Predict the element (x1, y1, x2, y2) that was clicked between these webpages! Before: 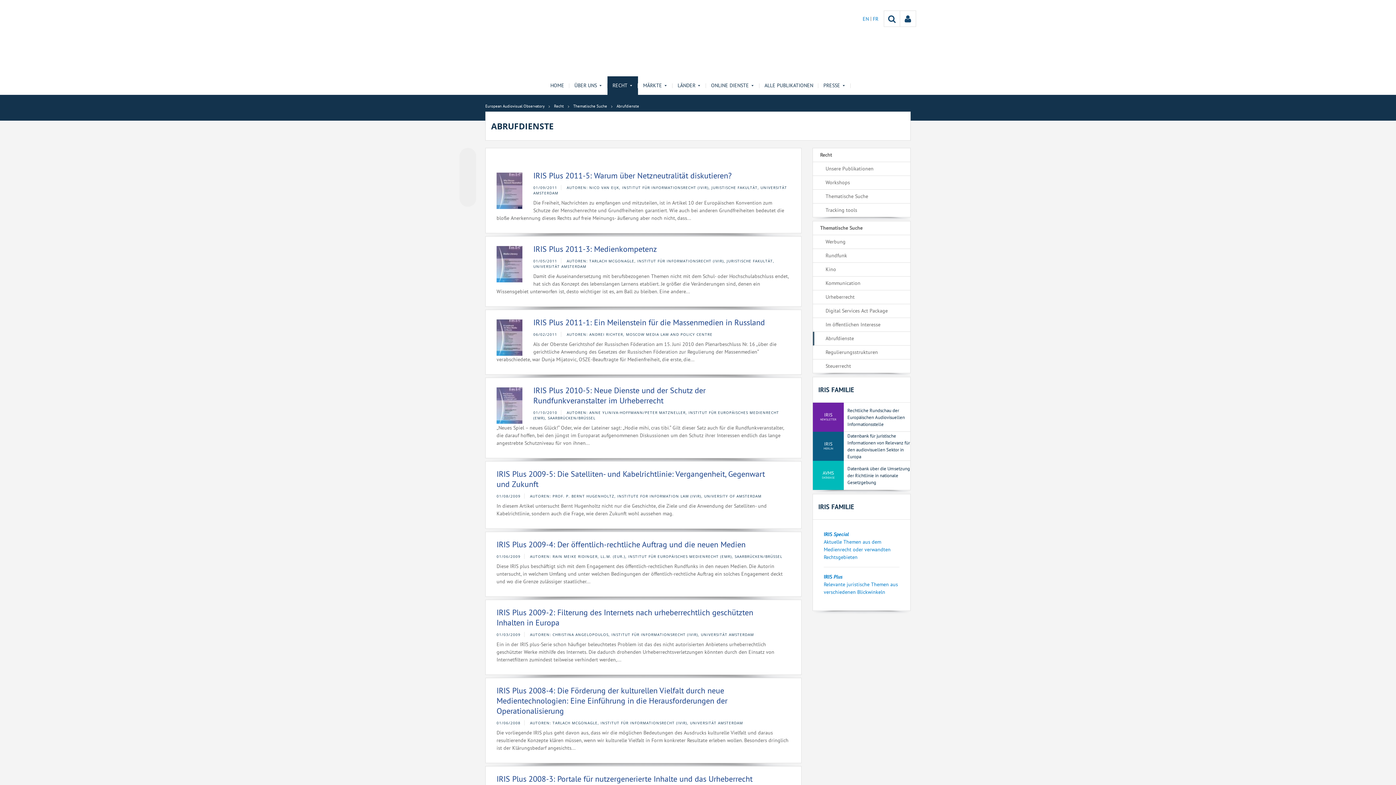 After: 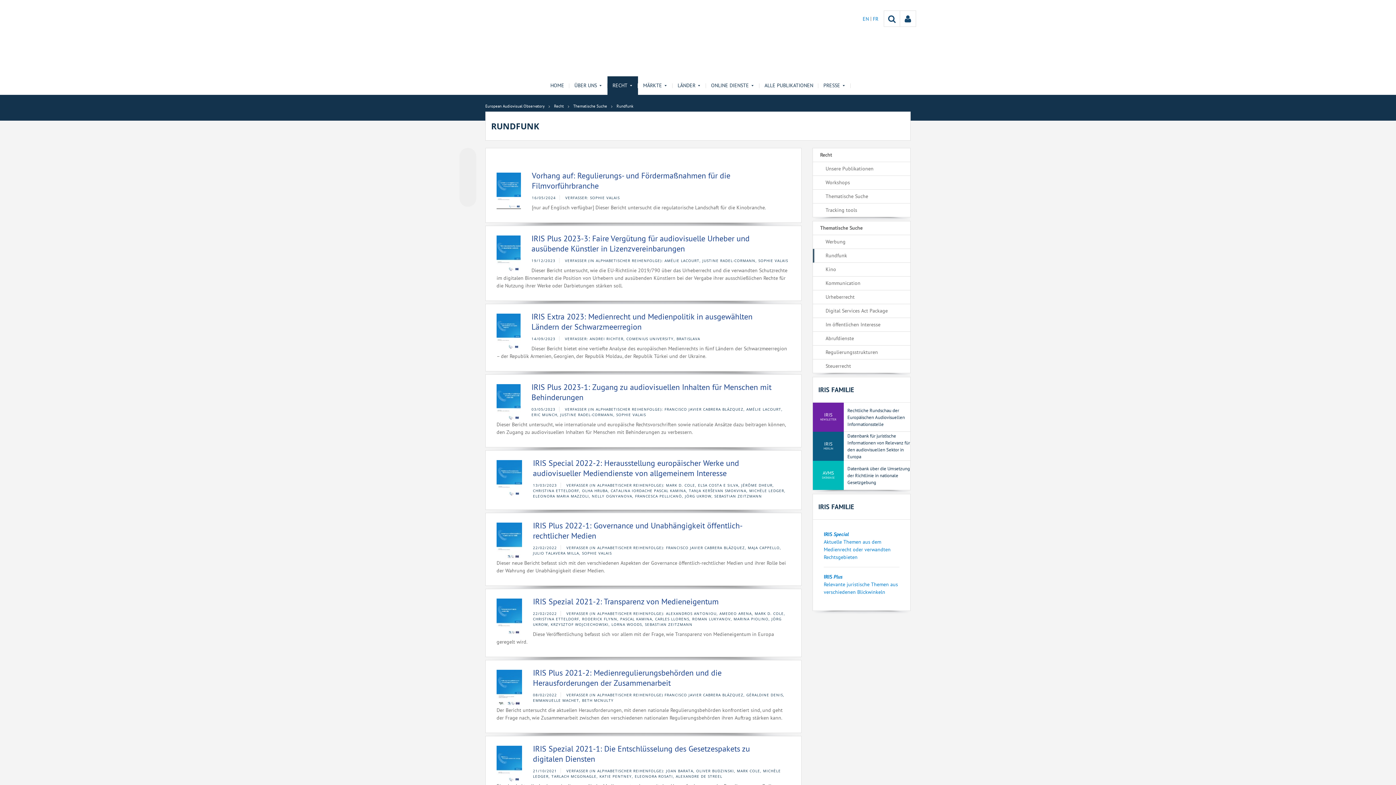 Action: bbox: (813, 249, 910, 262) label: Rundfunk